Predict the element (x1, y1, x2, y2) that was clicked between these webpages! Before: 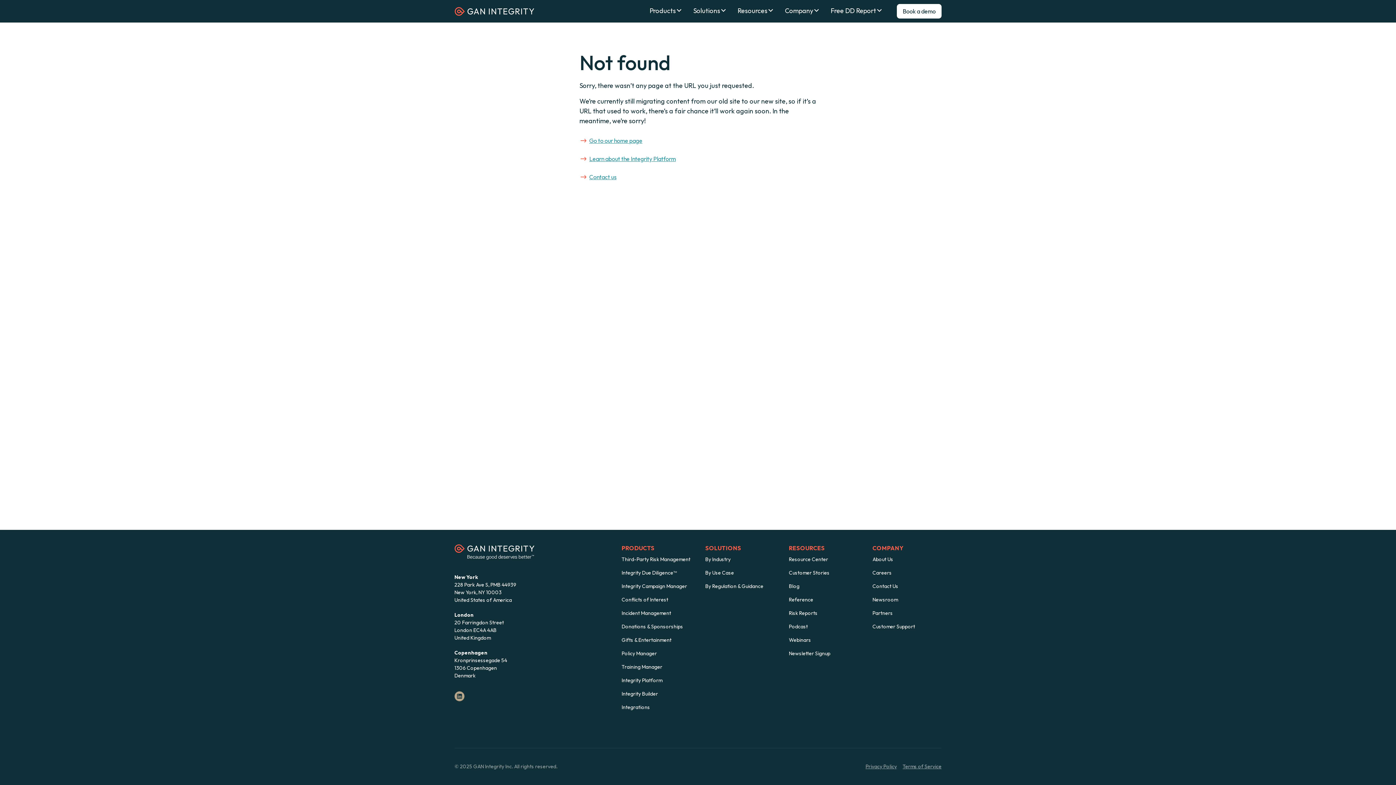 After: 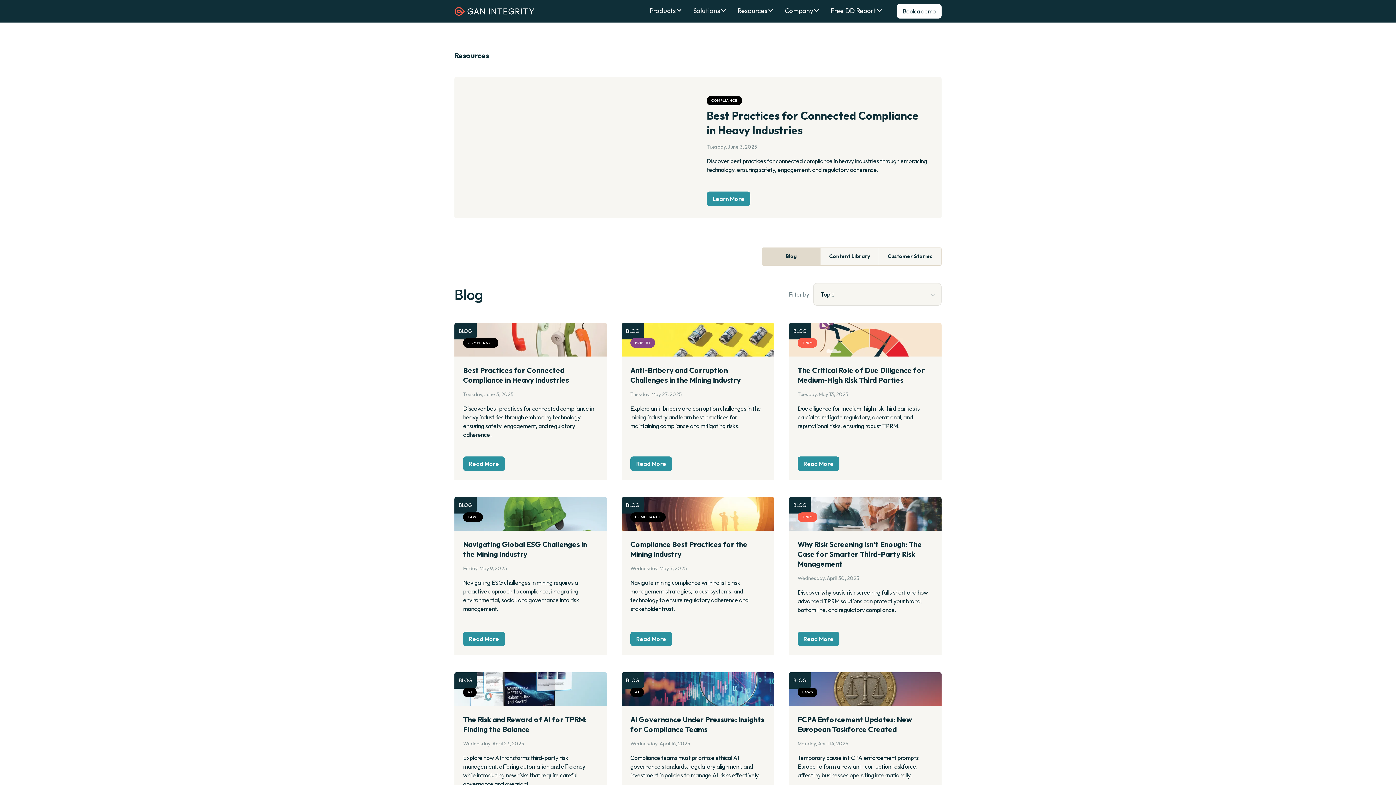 Action: label: Blog bbox: (789, 583, 799, 589)